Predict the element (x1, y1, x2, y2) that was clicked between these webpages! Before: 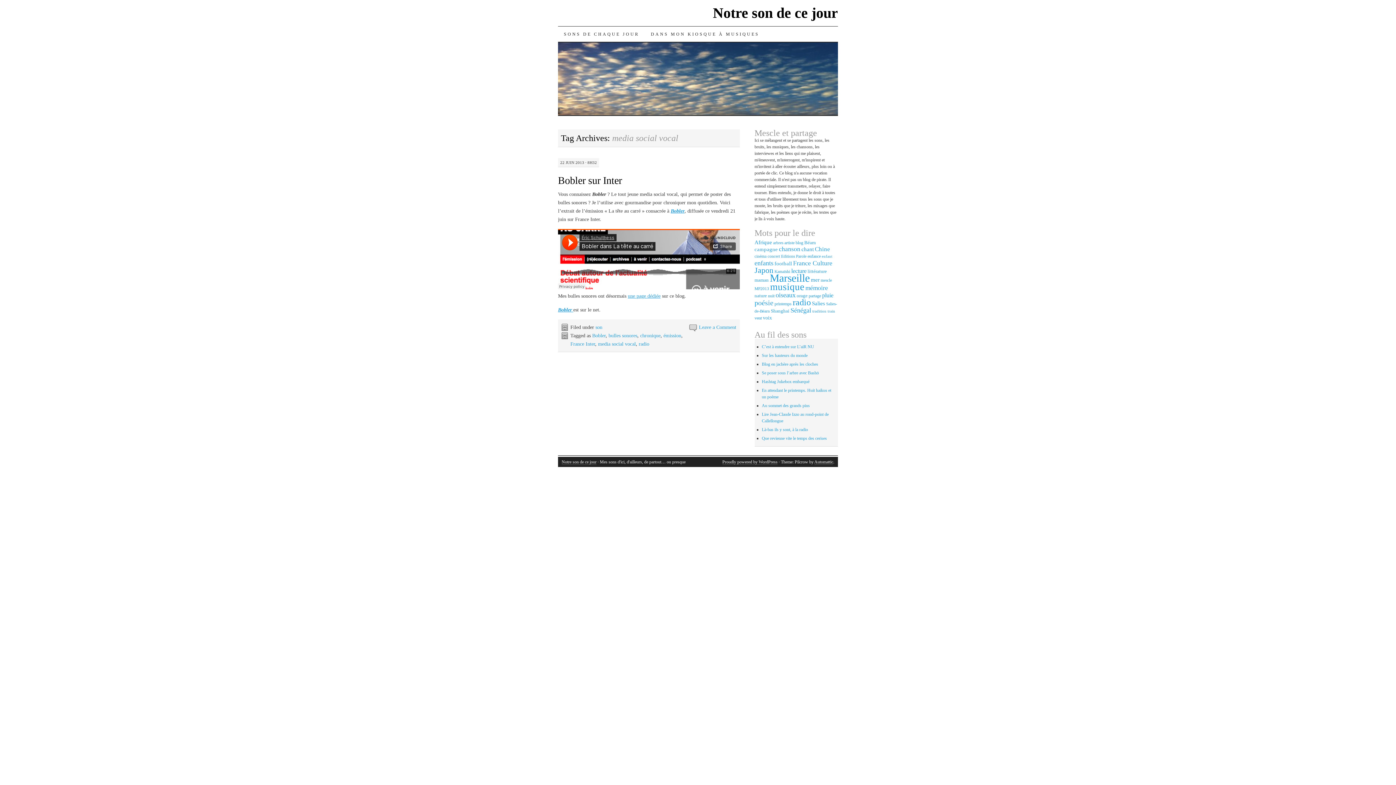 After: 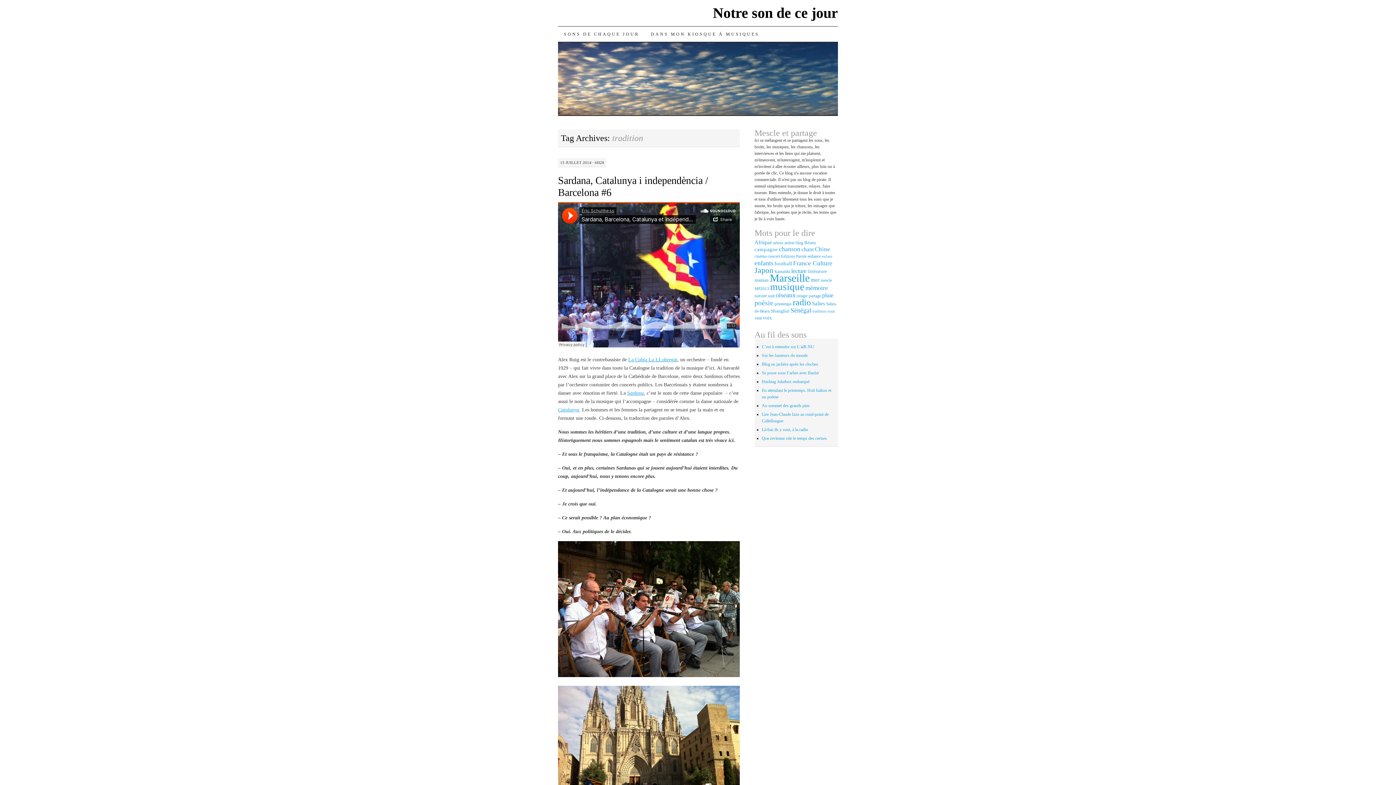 Action: label: tradition (10 éléments) bbox: (812, 309, 826, 313)